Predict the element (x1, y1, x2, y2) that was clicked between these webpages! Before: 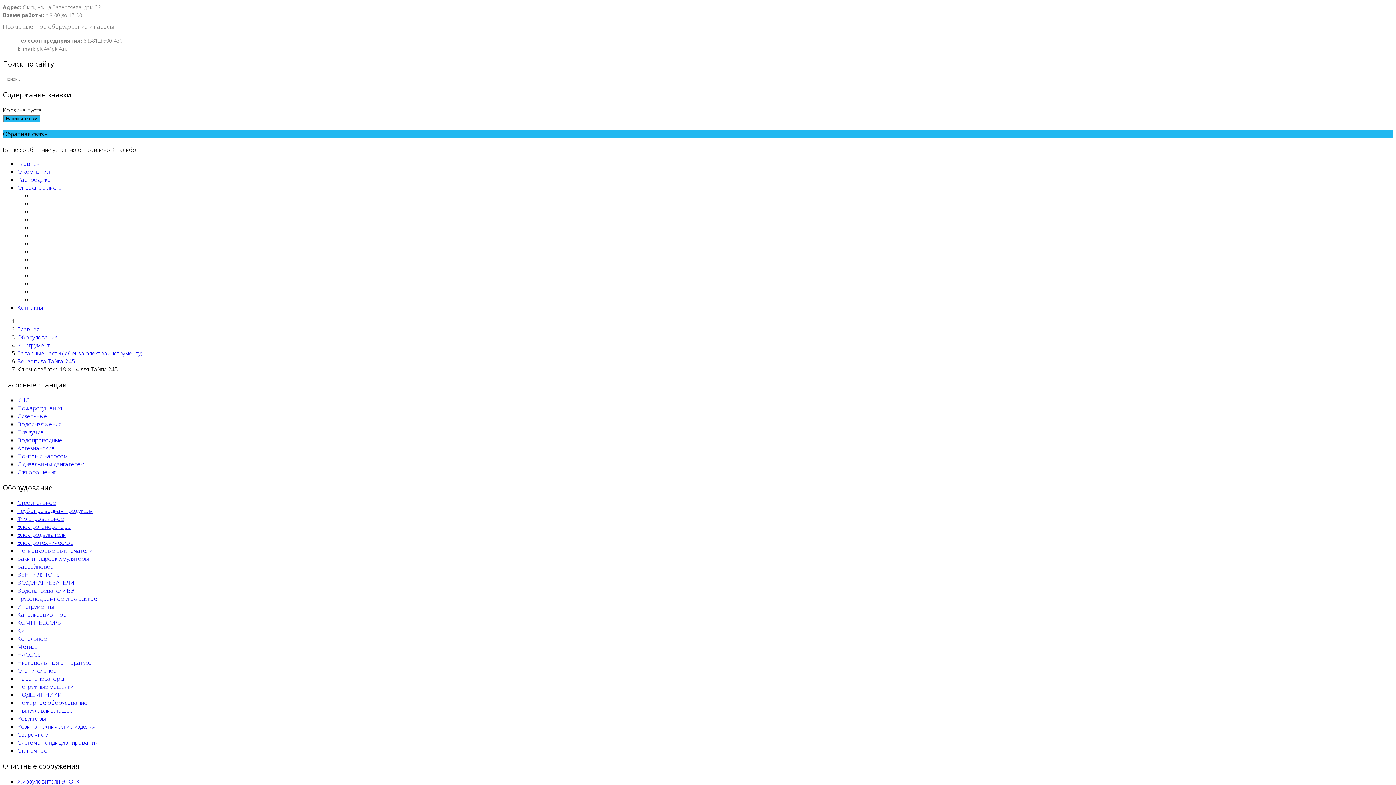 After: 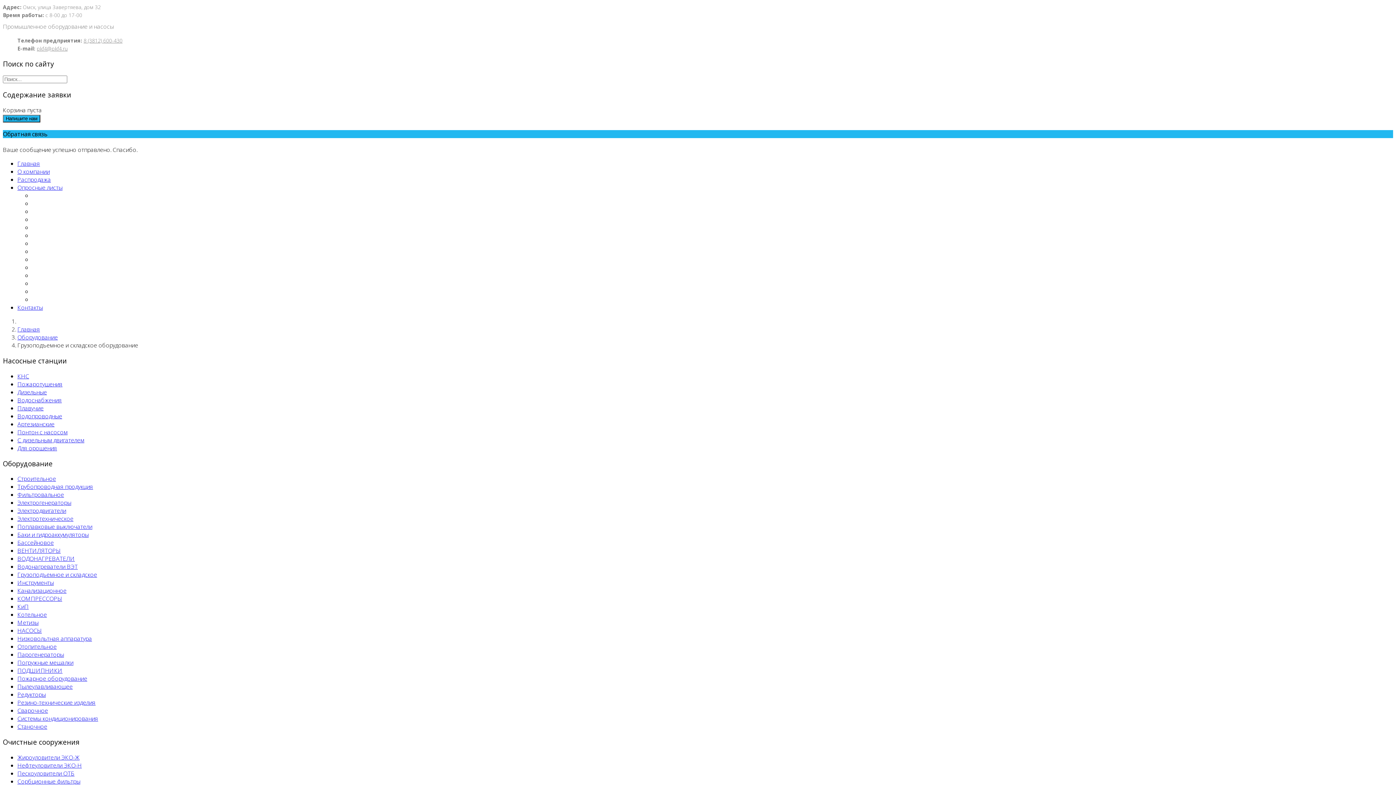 Action: bbox: (17, 595, 97, 603) label: Грузоподъемное и складское